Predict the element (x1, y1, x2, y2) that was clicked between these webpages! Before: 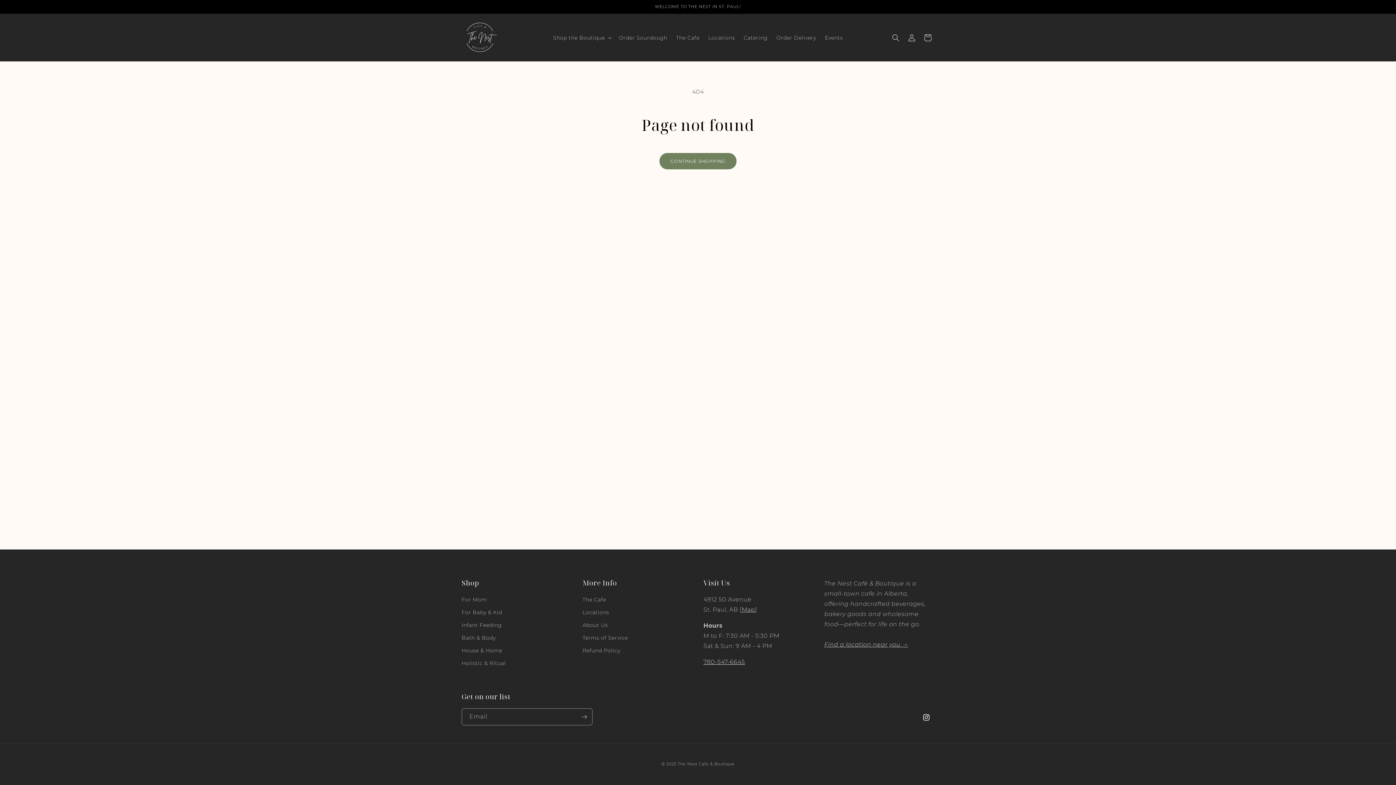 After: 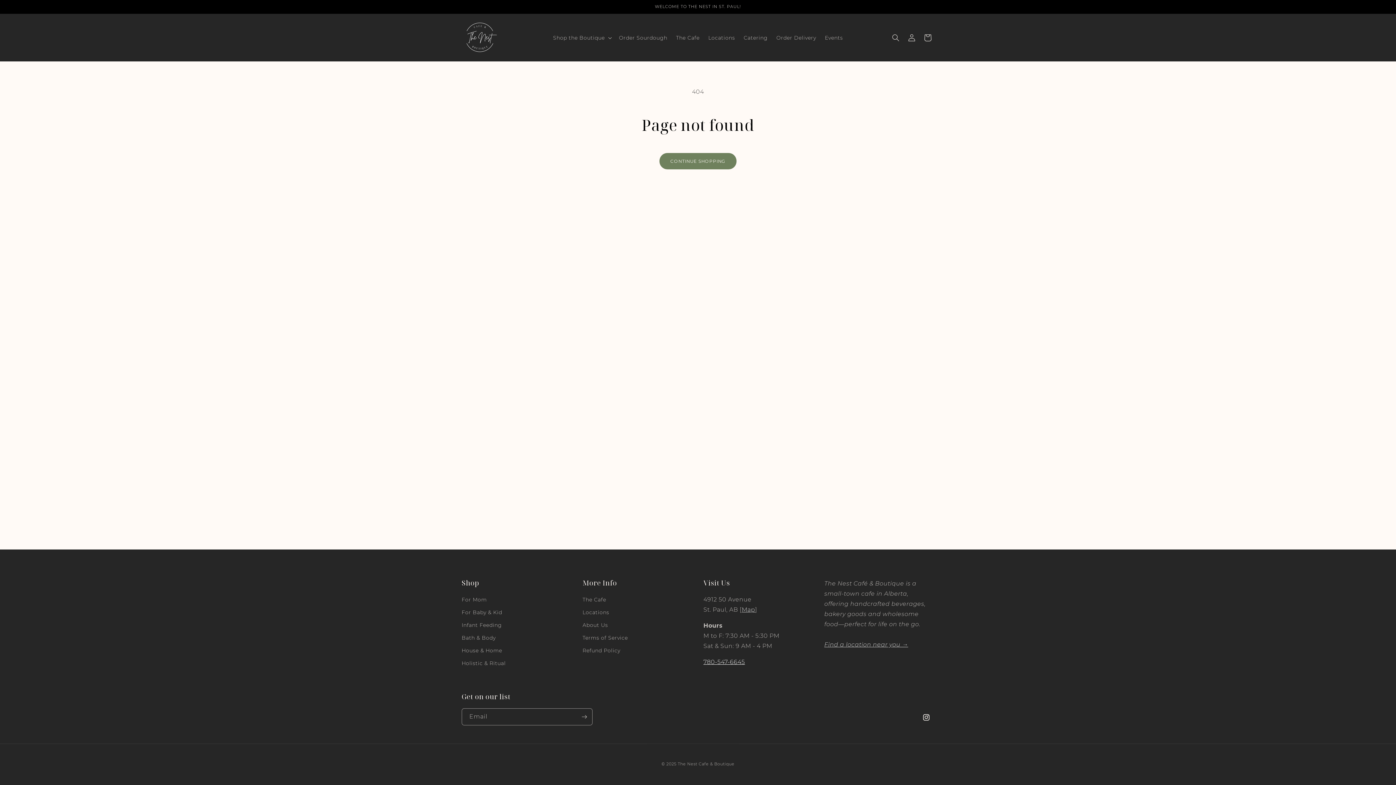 Action: label: 780-547-6645 bbox: (703, 658, 745, 665)